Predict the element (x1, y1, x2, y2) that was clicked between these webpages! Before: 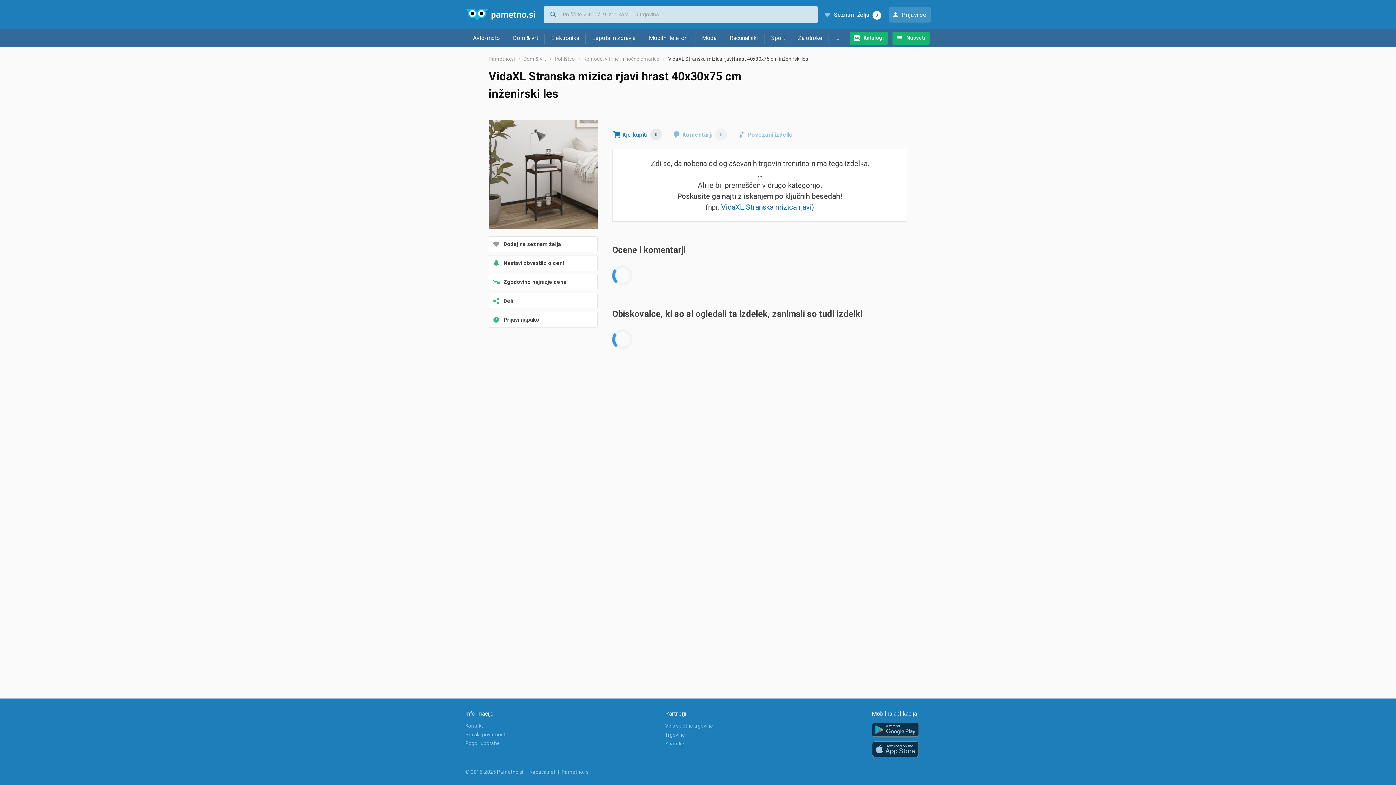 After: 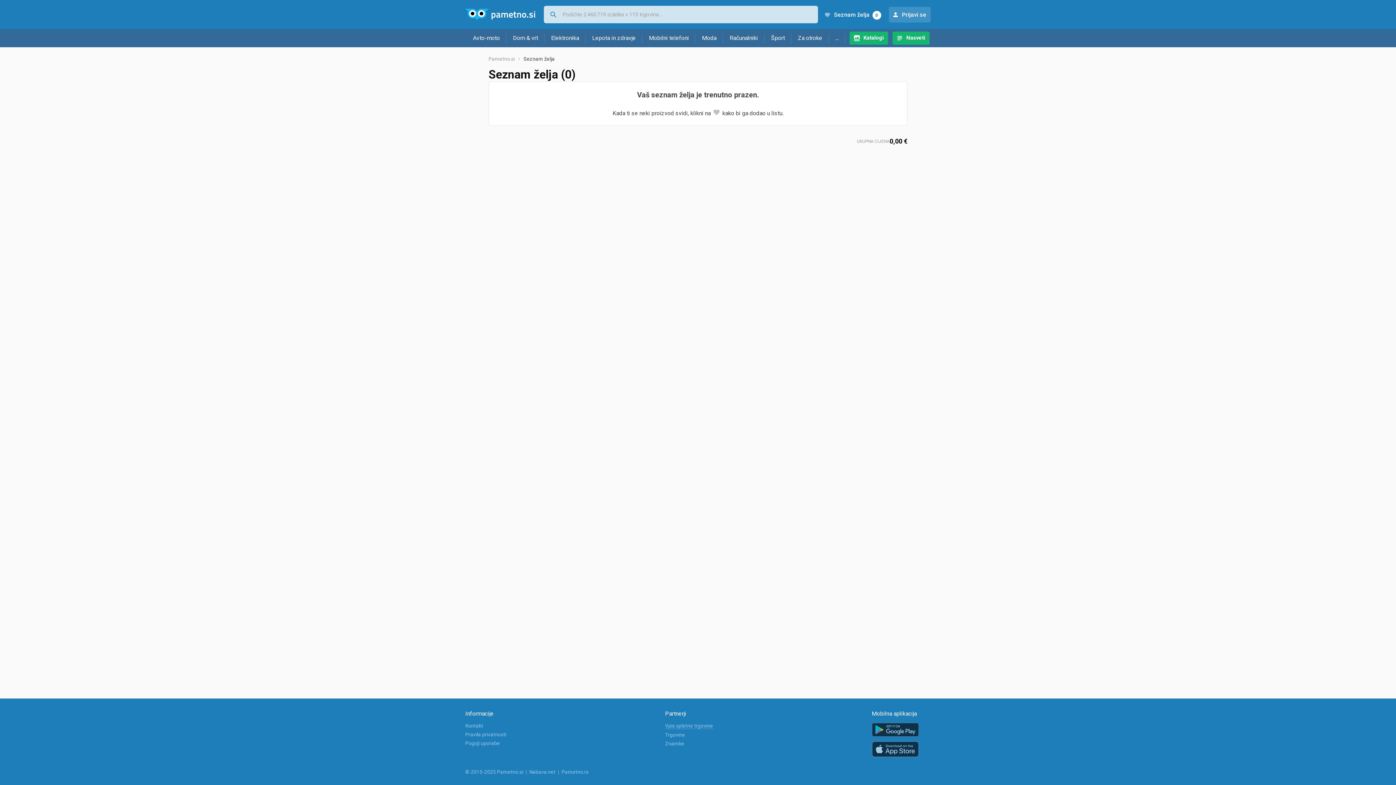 Action: label: Seznam želja 0 bbox: (821, 6, 884, 22)